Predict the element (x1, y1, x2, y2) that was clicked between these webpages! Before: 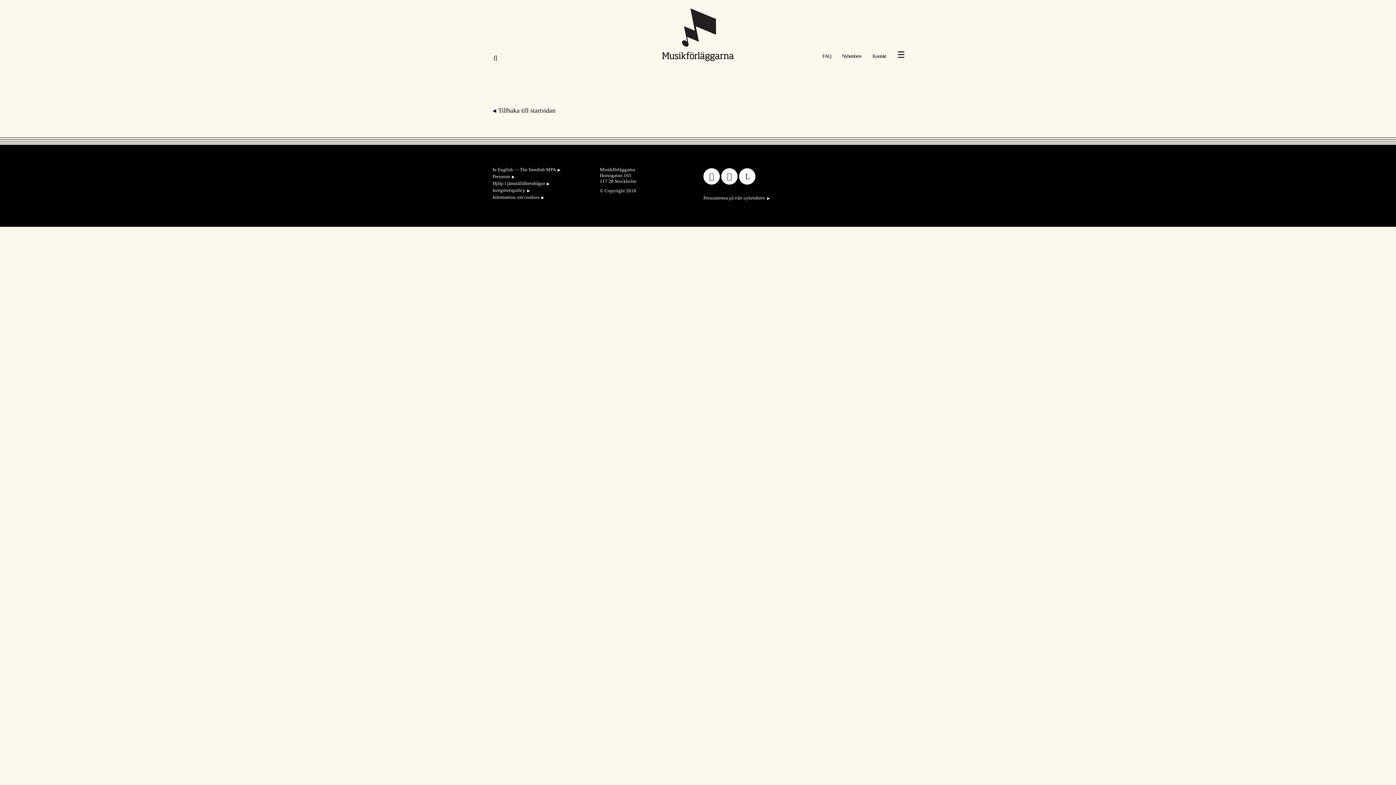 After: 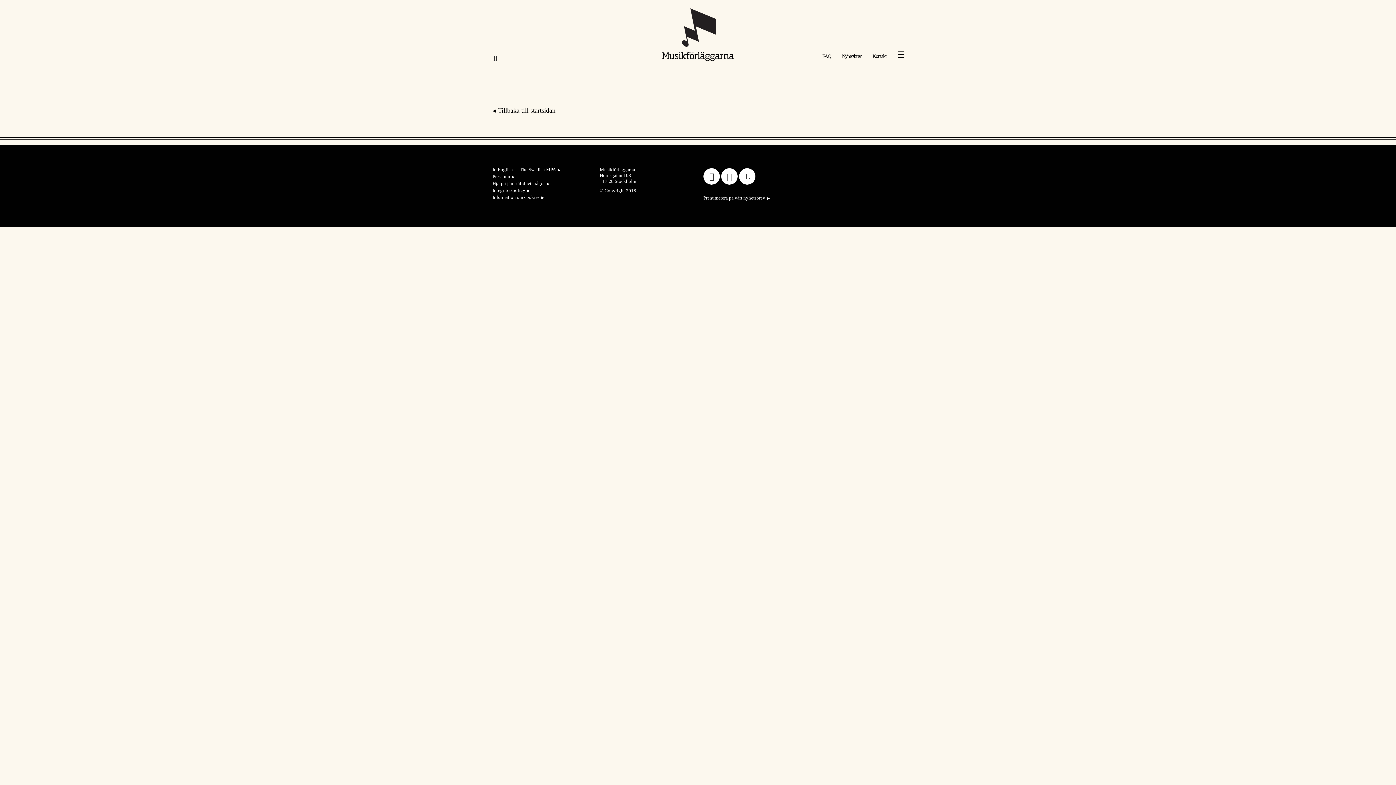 Action: bbox: (721, 168, 737, 184)